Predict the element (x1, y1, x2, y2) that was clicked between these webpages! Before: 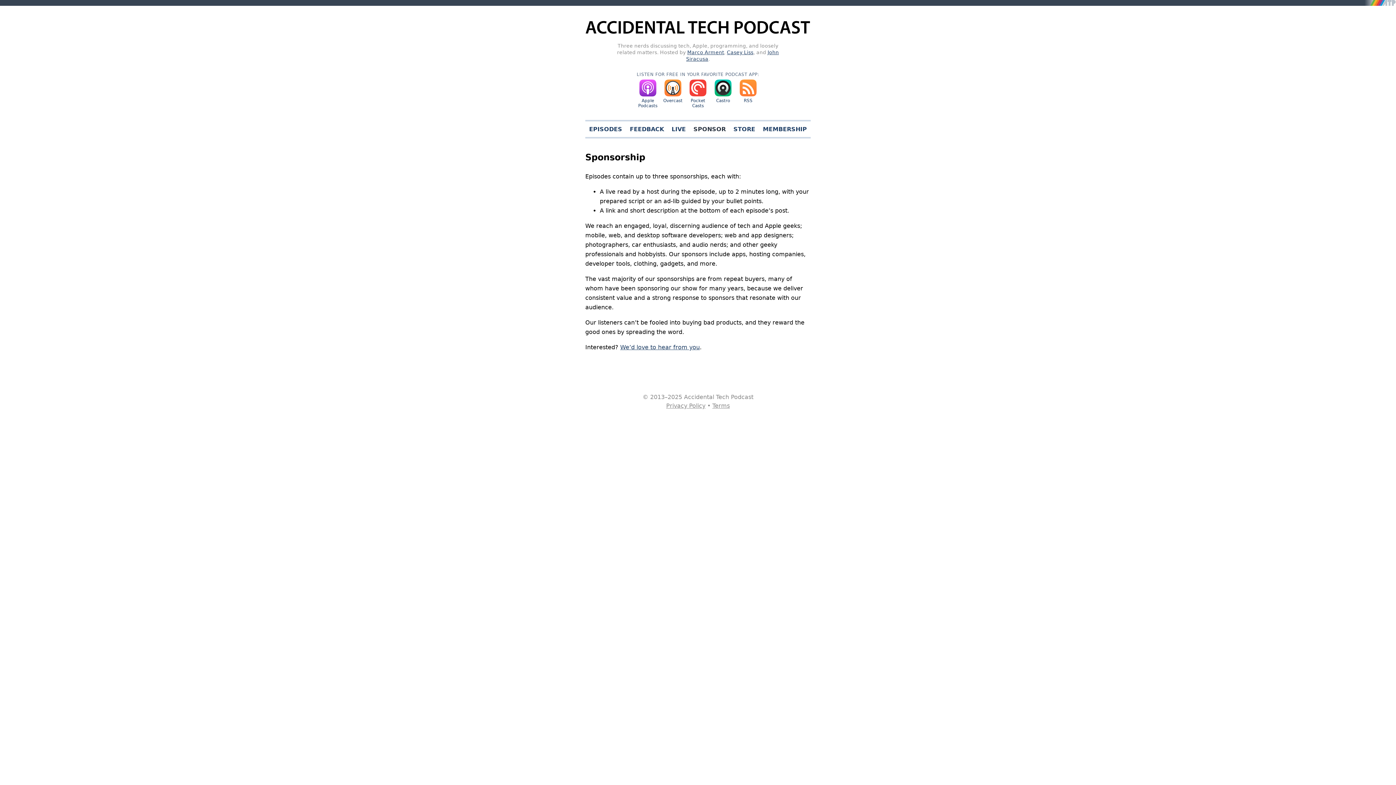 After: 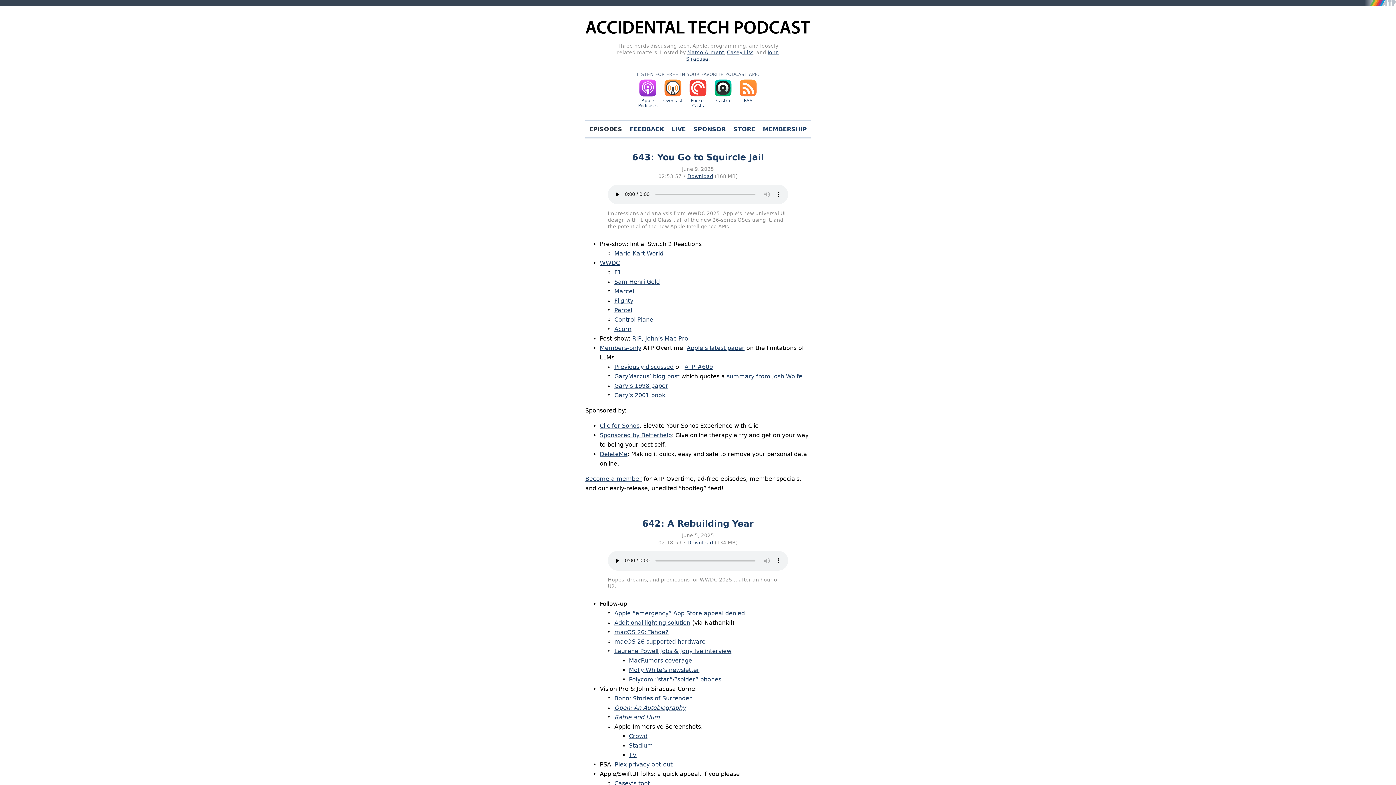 Action: bbox: (585, 25, 810, 39)